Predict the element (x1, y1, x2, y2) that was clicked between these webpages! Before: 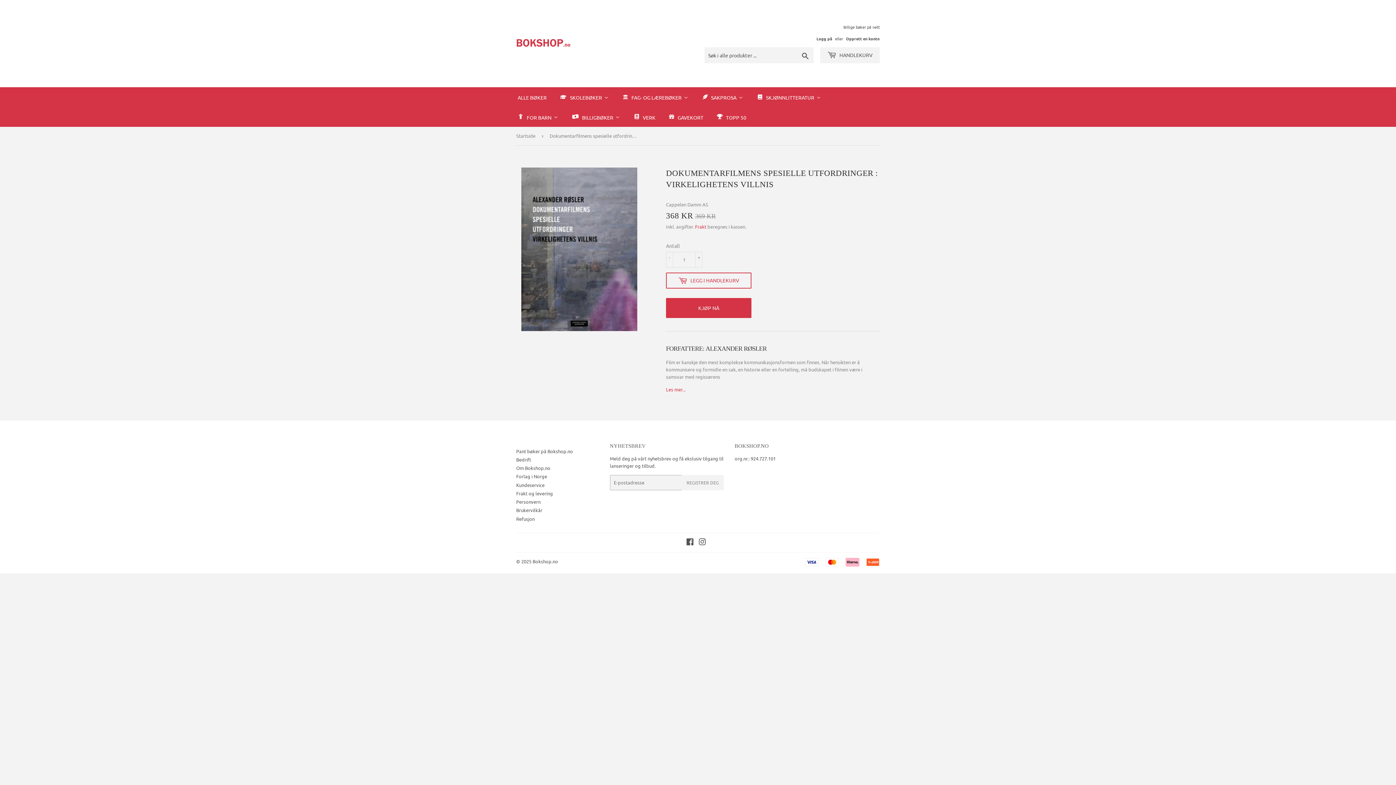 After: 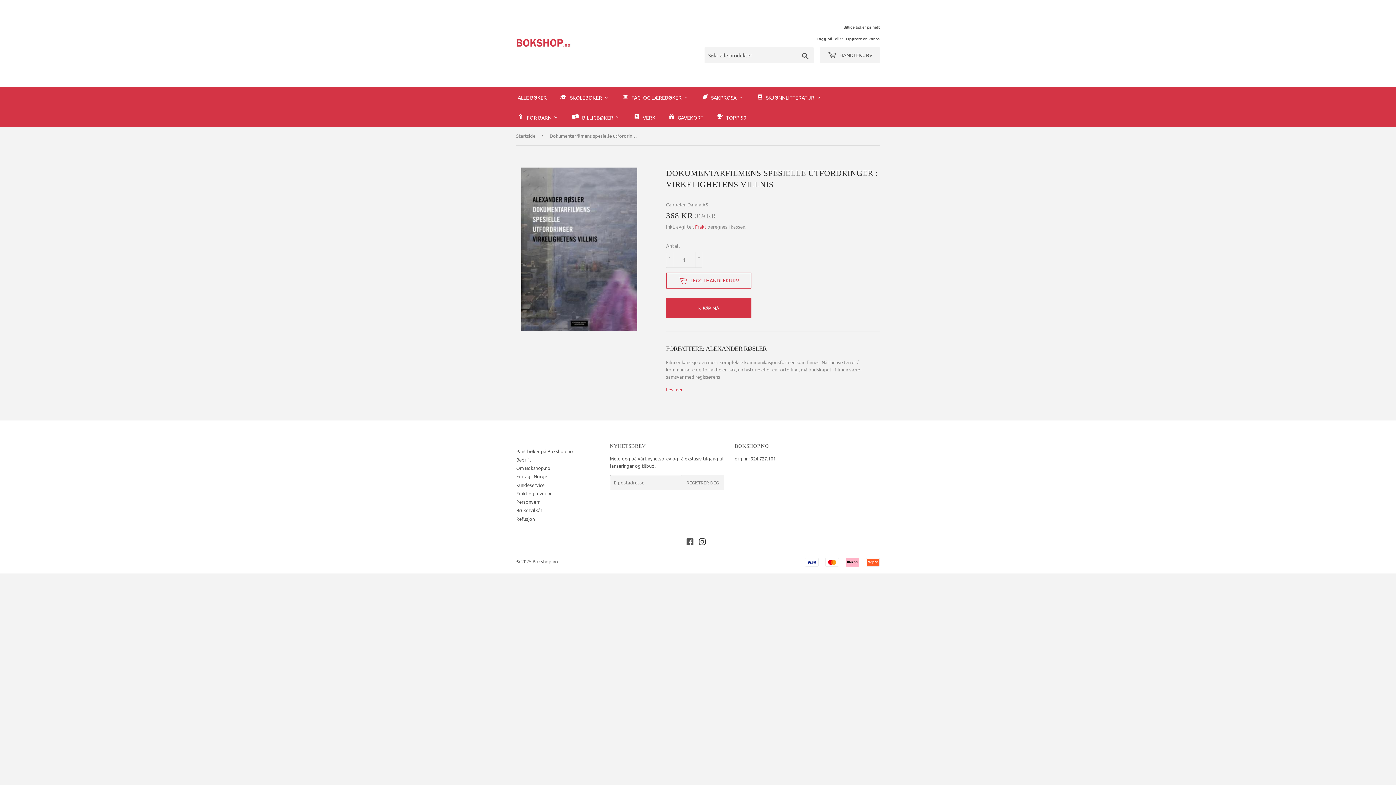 Action: label: Instagram bbox: (698, 540, 706, 546)